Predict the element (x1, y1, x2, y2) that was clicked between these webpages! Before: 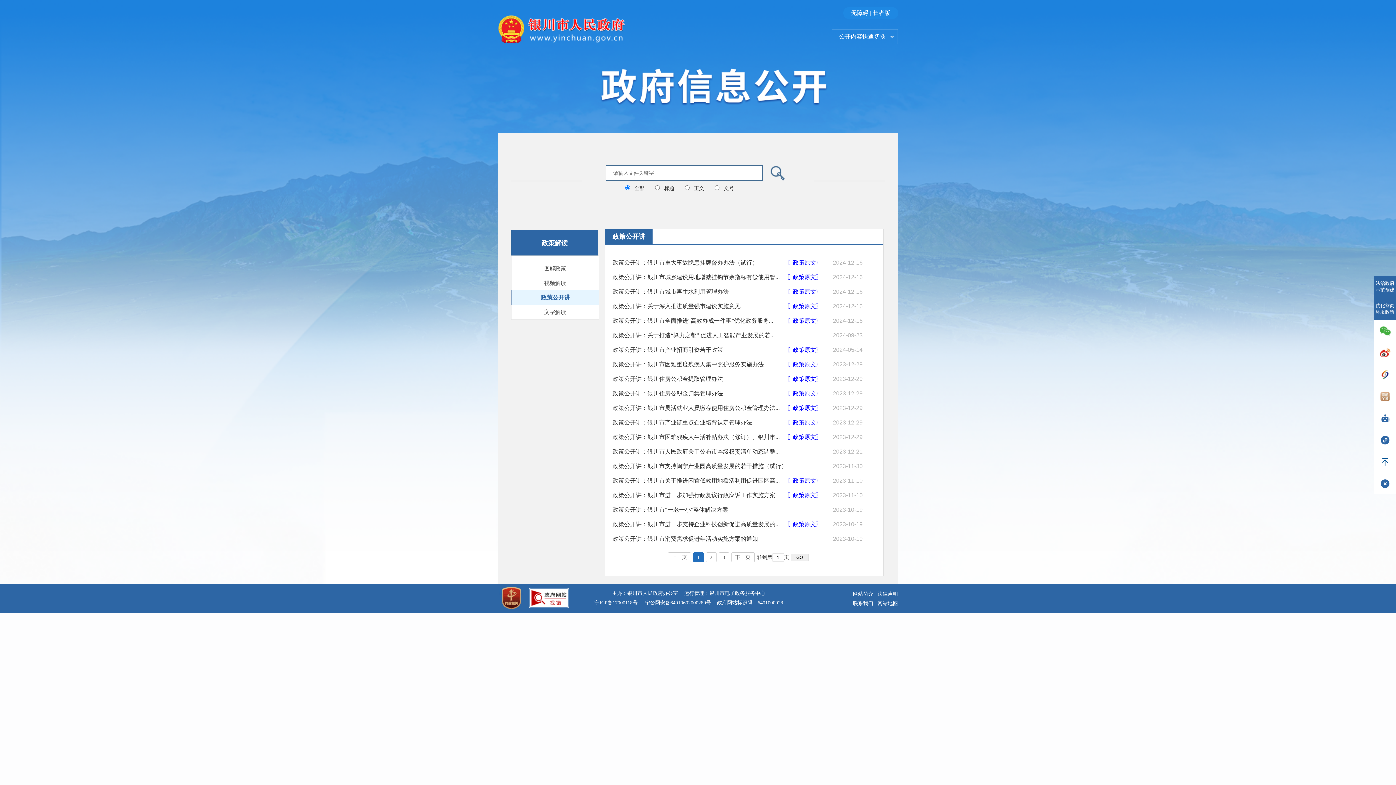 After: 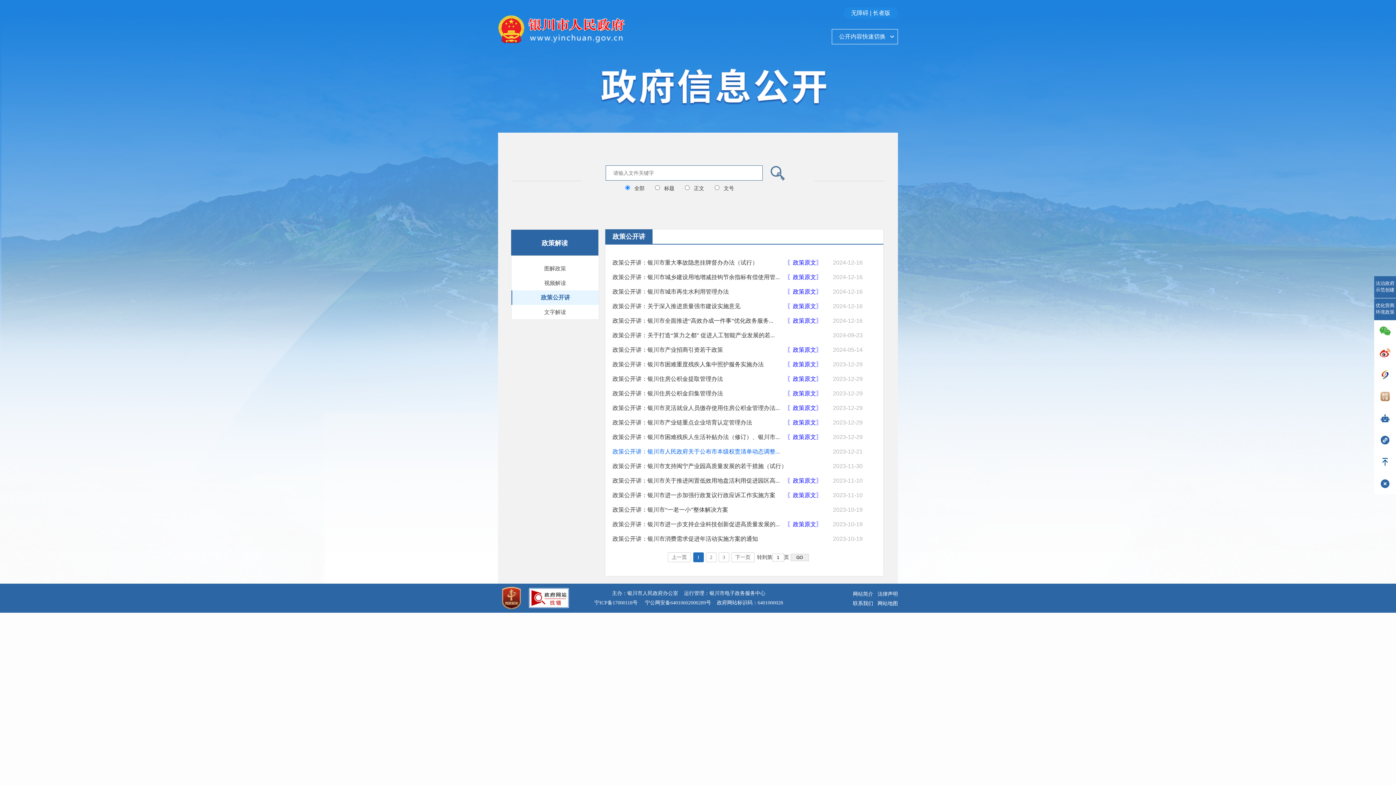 Action: label: 政策公开讲：银川市人民政府关于公布市本级权责清单动态调整... bbox: (612, 444, 787, 459)